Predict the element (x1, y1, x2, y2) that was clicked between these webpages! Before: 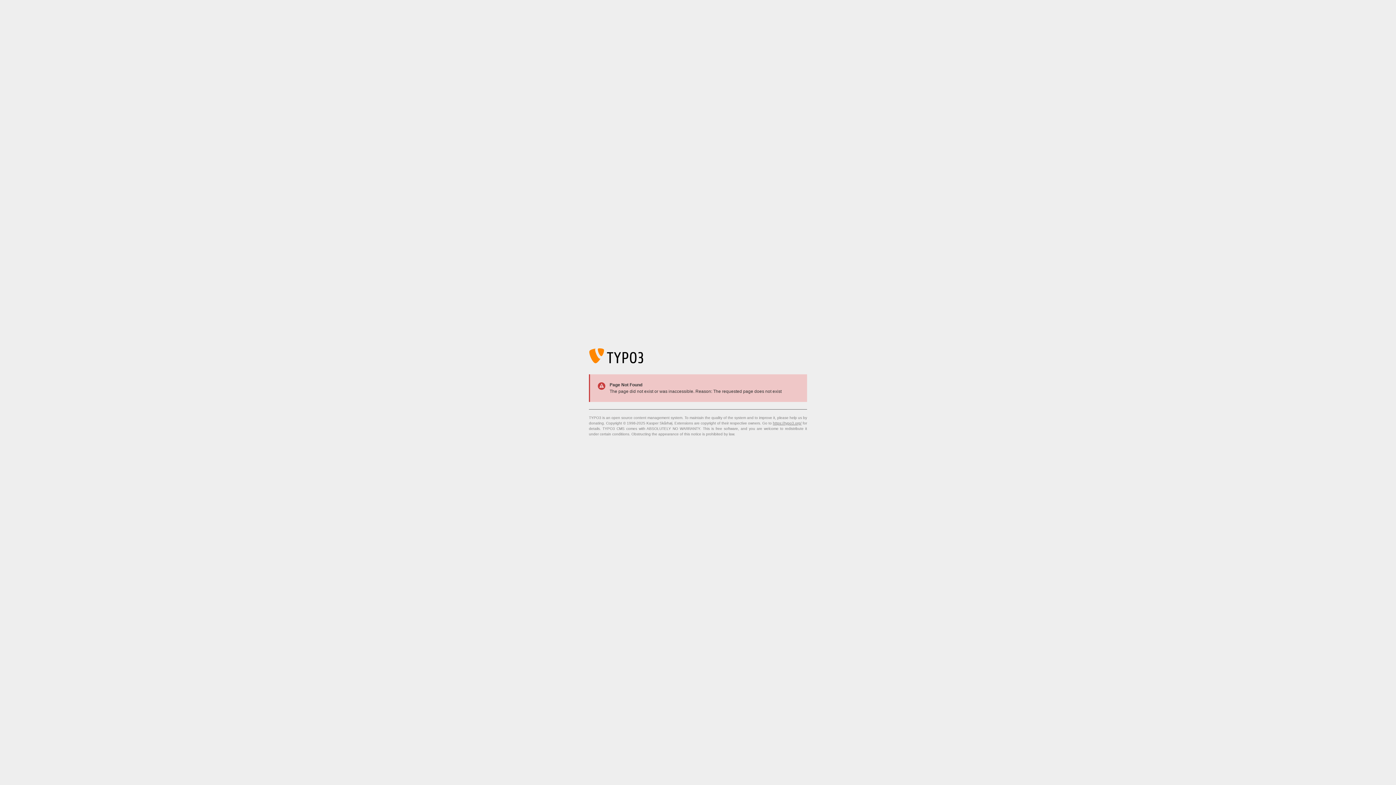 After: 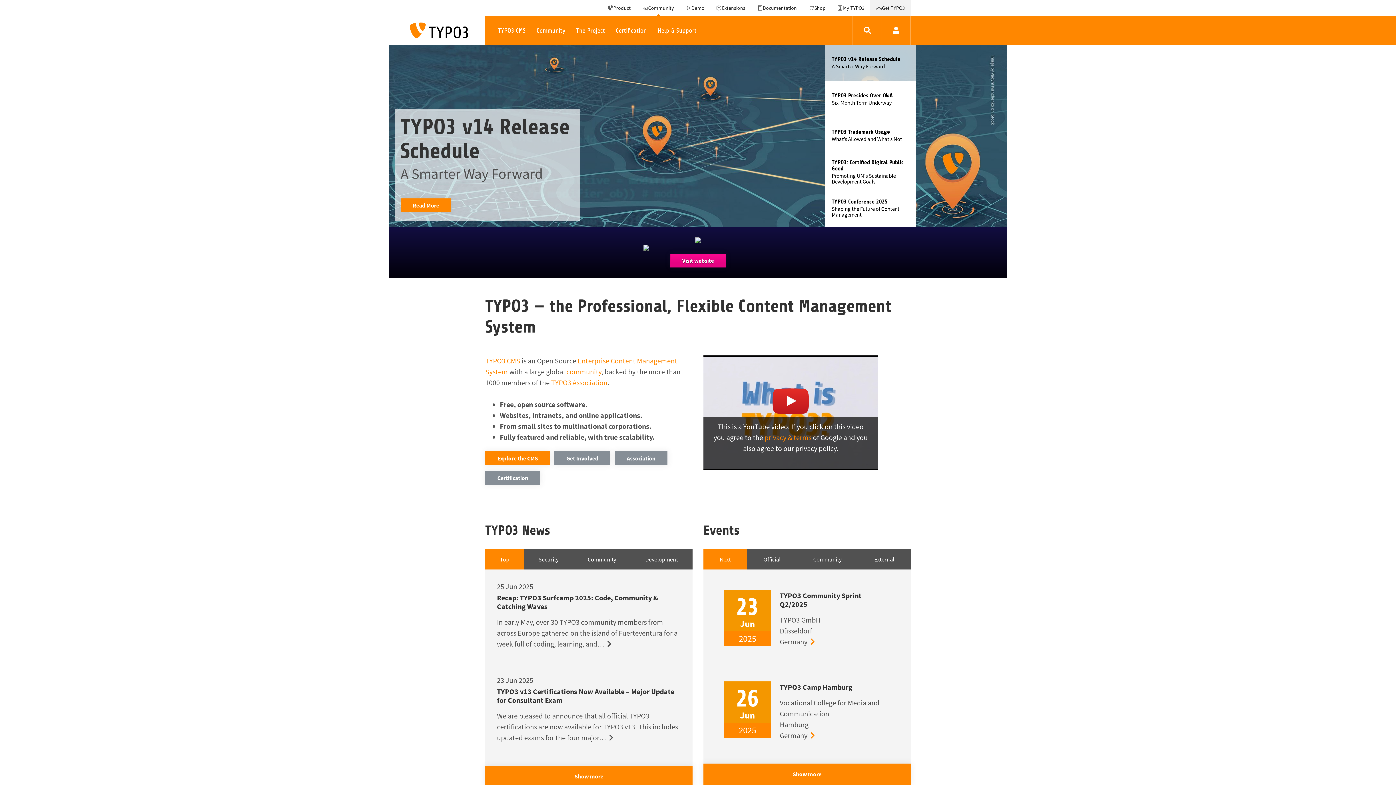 Action: bbox: (773, 421, 801, 425) label: https://typo3.org/